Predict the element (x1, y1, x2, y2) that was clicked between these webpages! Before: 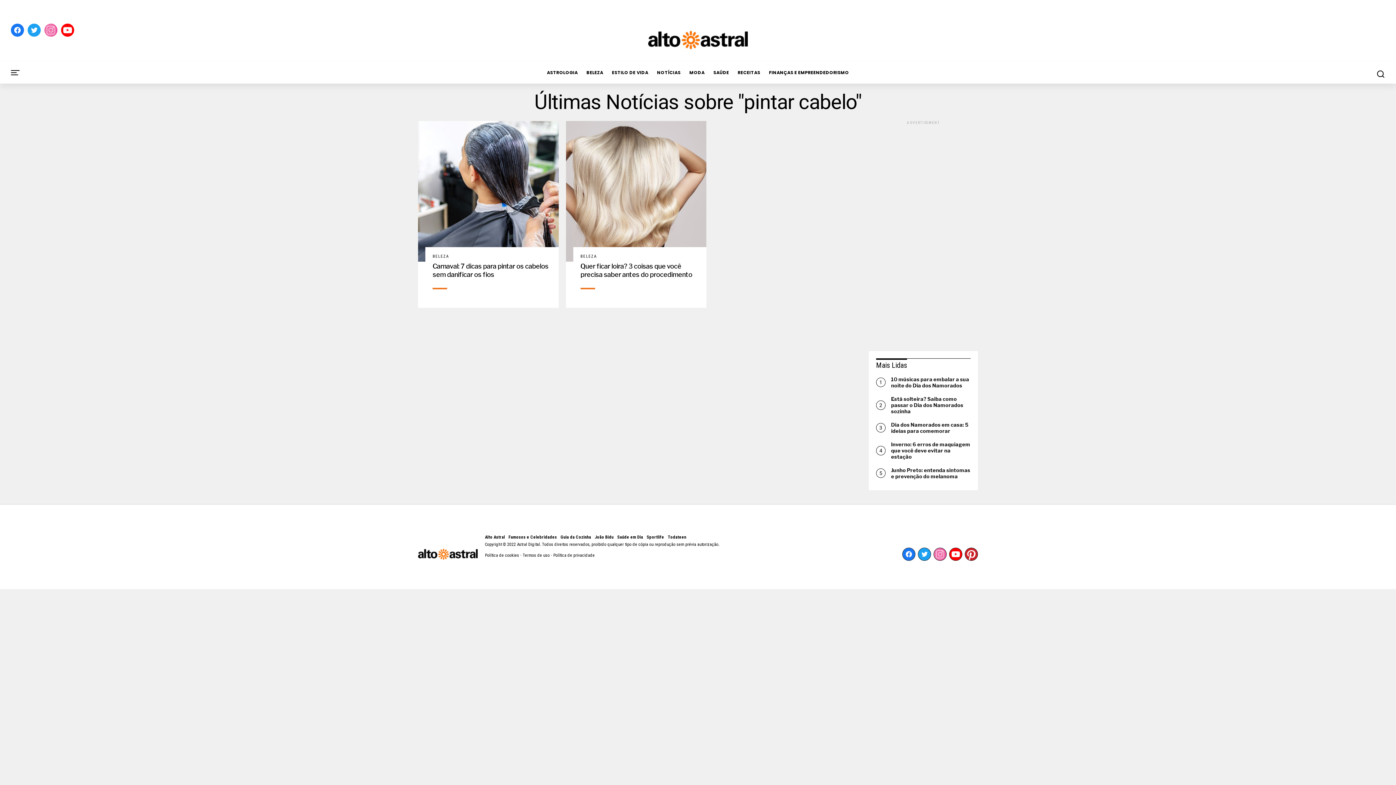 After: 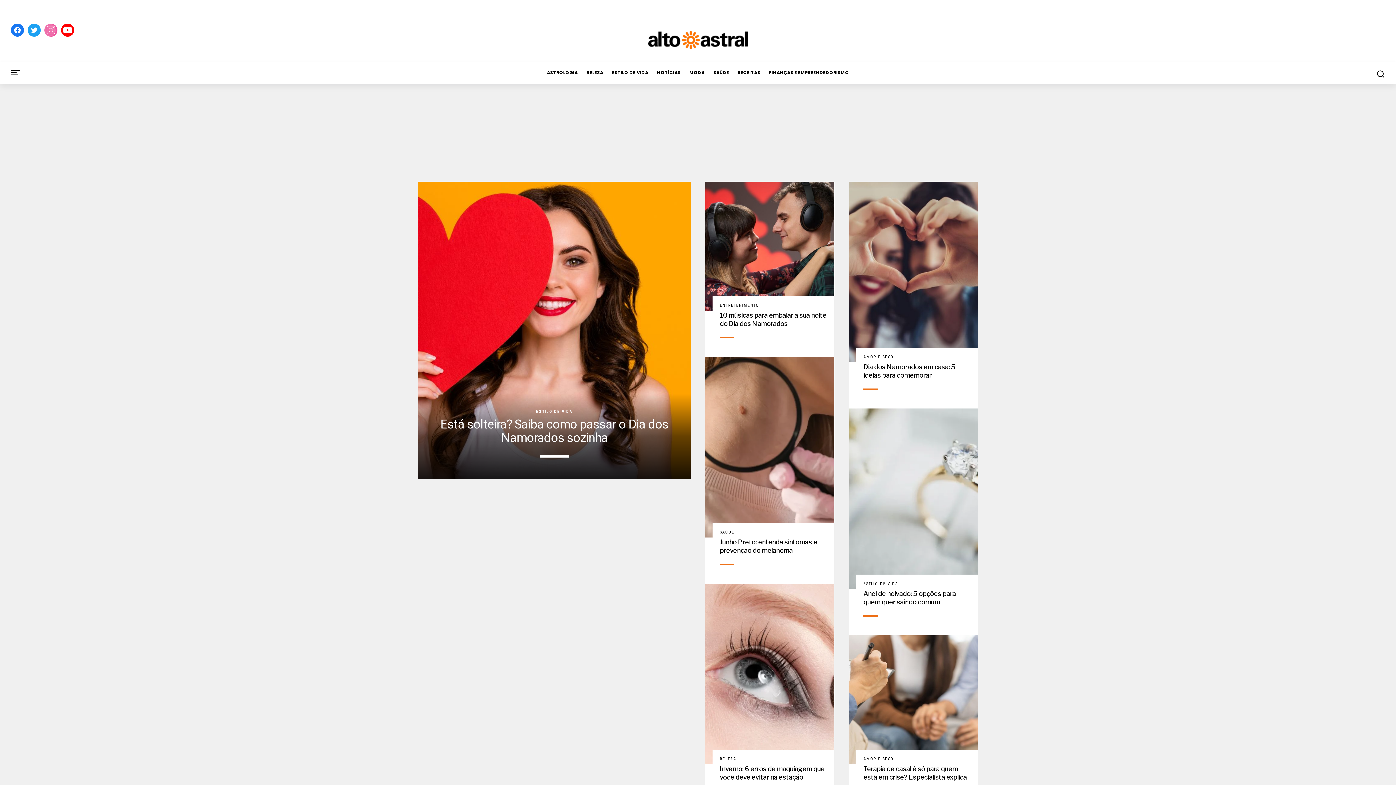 Action: bbox: (648, 21, 748, 40)